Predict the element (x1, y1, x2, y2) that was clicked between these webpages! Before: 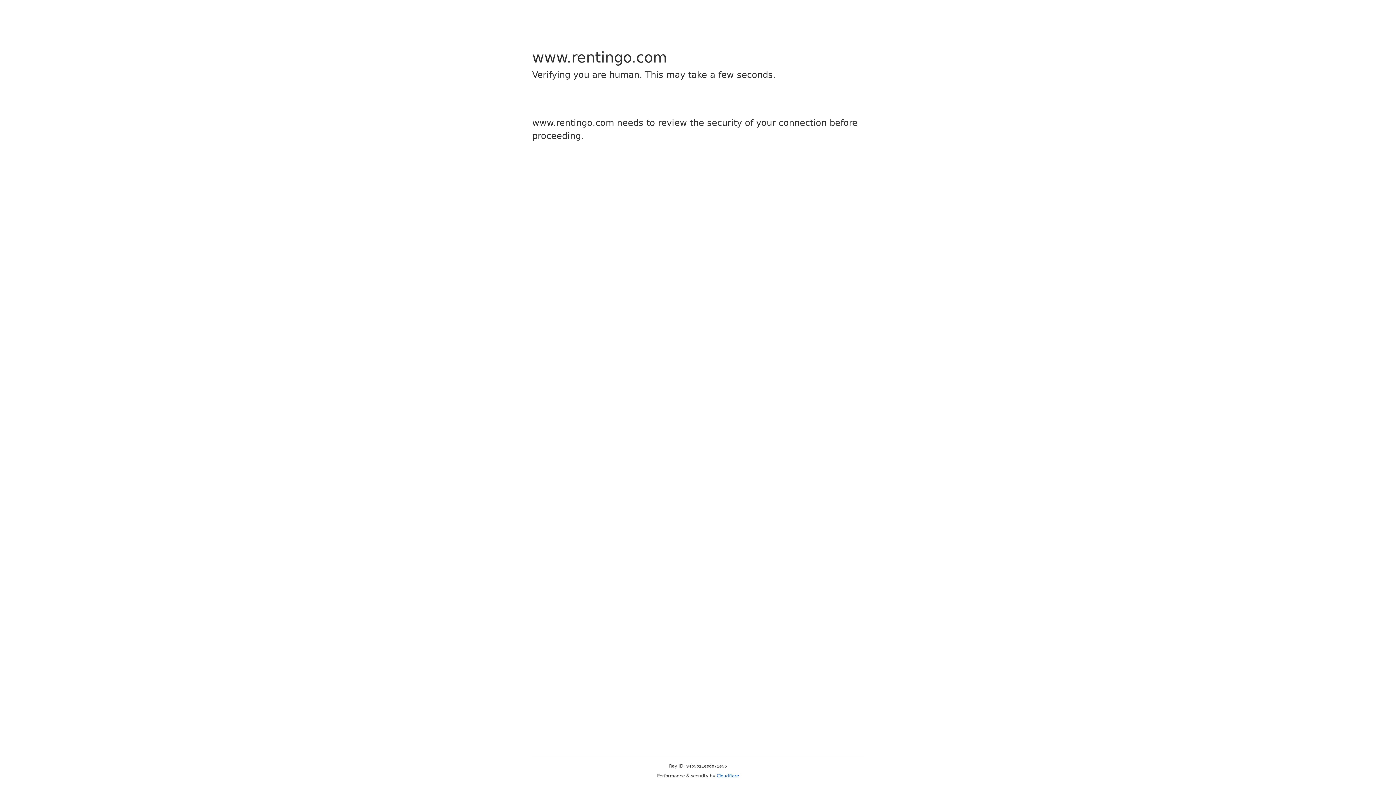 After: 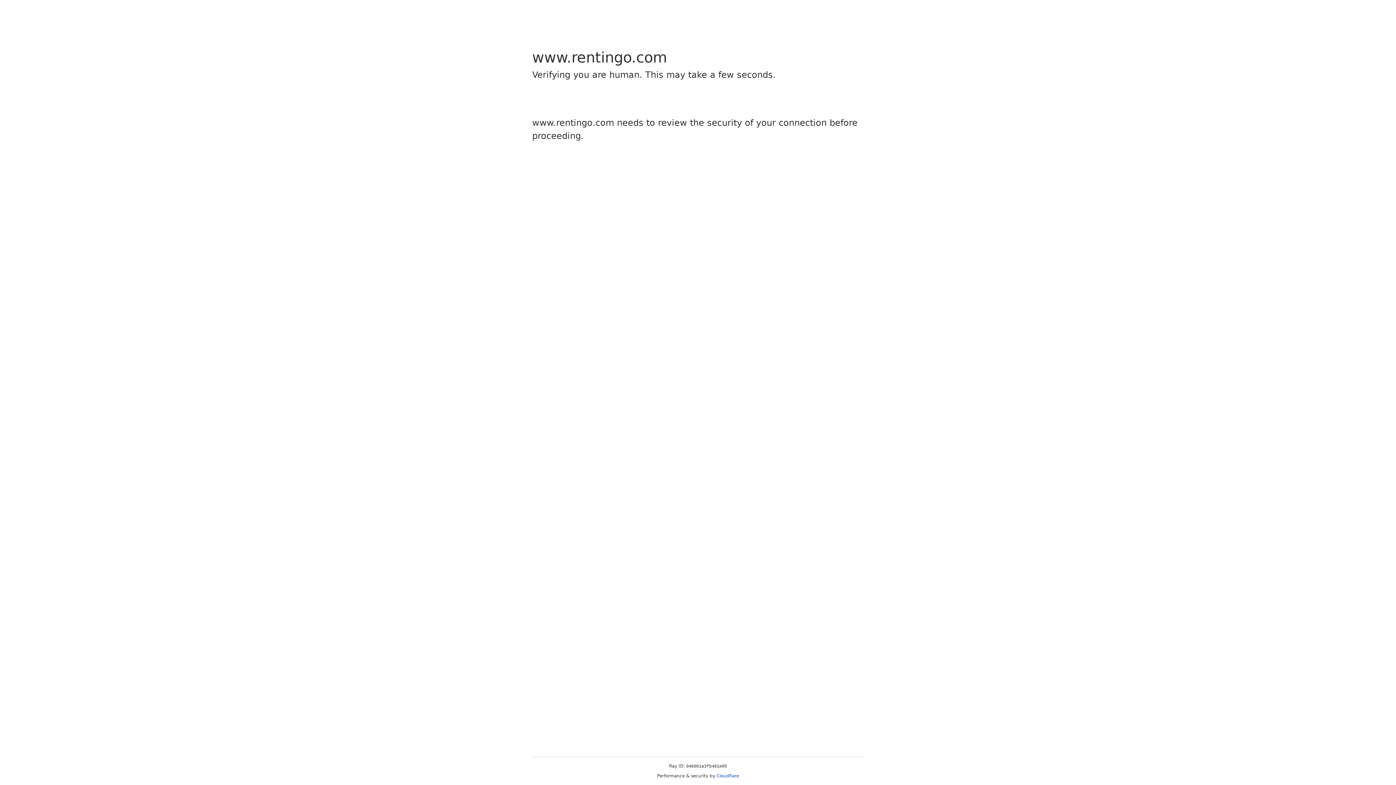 Action: bbox: (716, 773, 739, 778) label: Cloudflare